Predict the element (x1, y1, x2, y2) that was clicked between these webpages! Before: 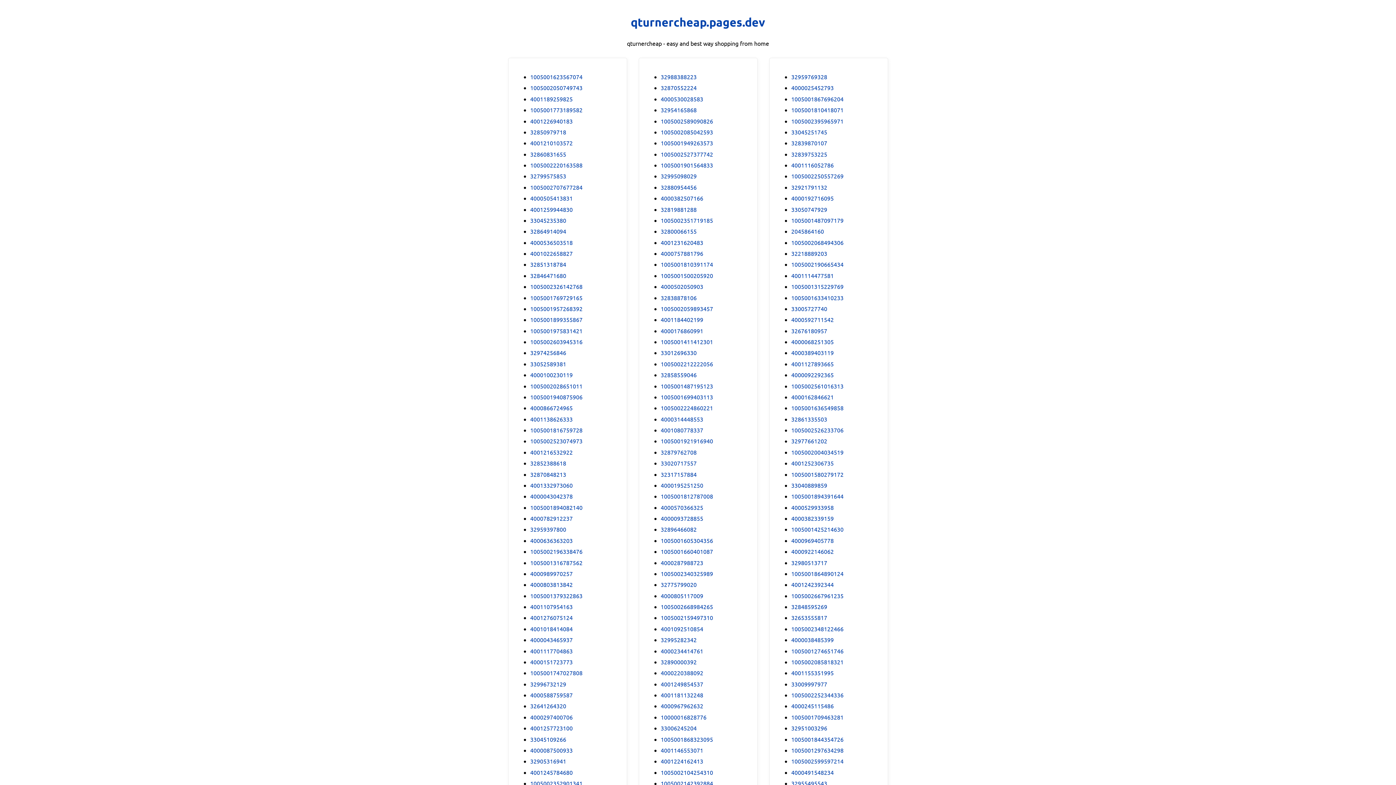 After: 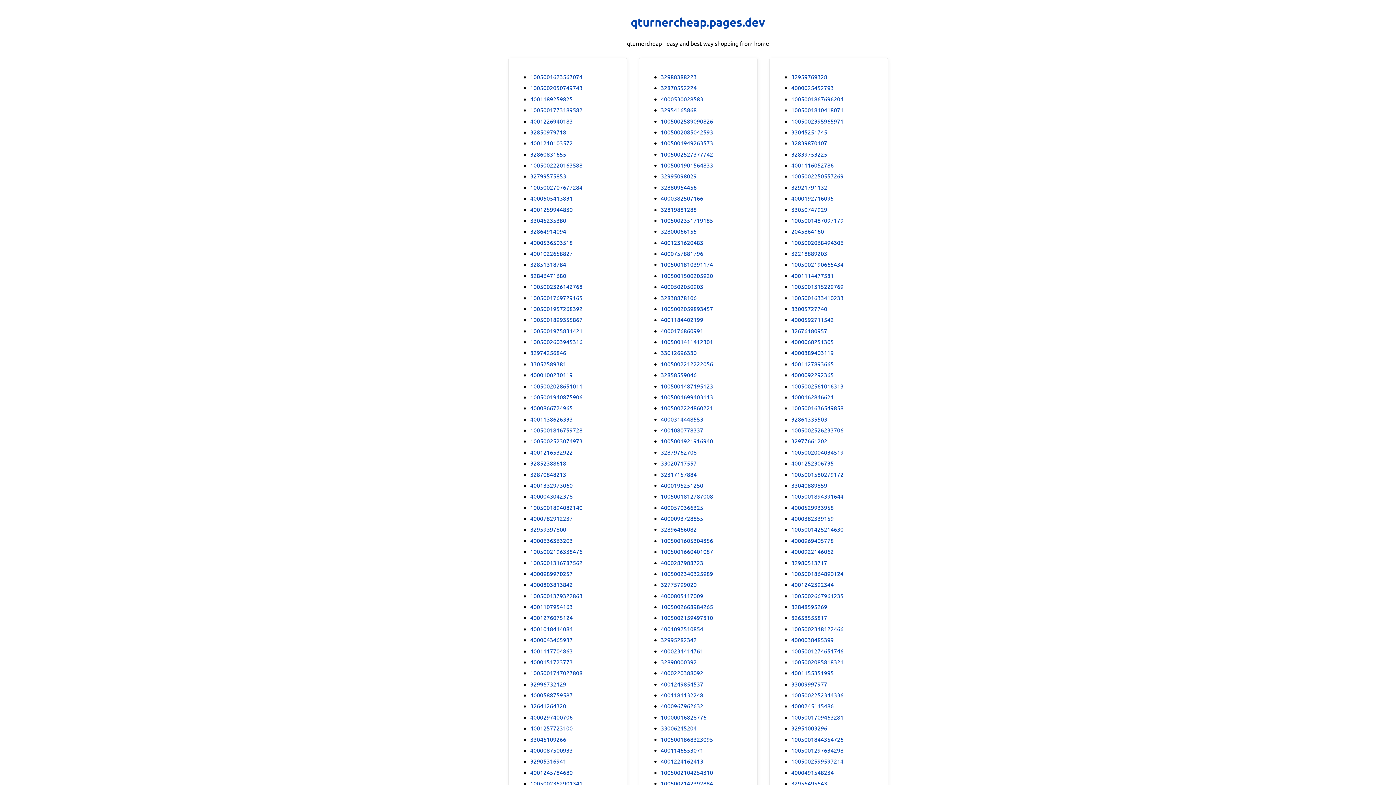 Action: bbox: (530, 392, 582, 401) label: 1005001940875906